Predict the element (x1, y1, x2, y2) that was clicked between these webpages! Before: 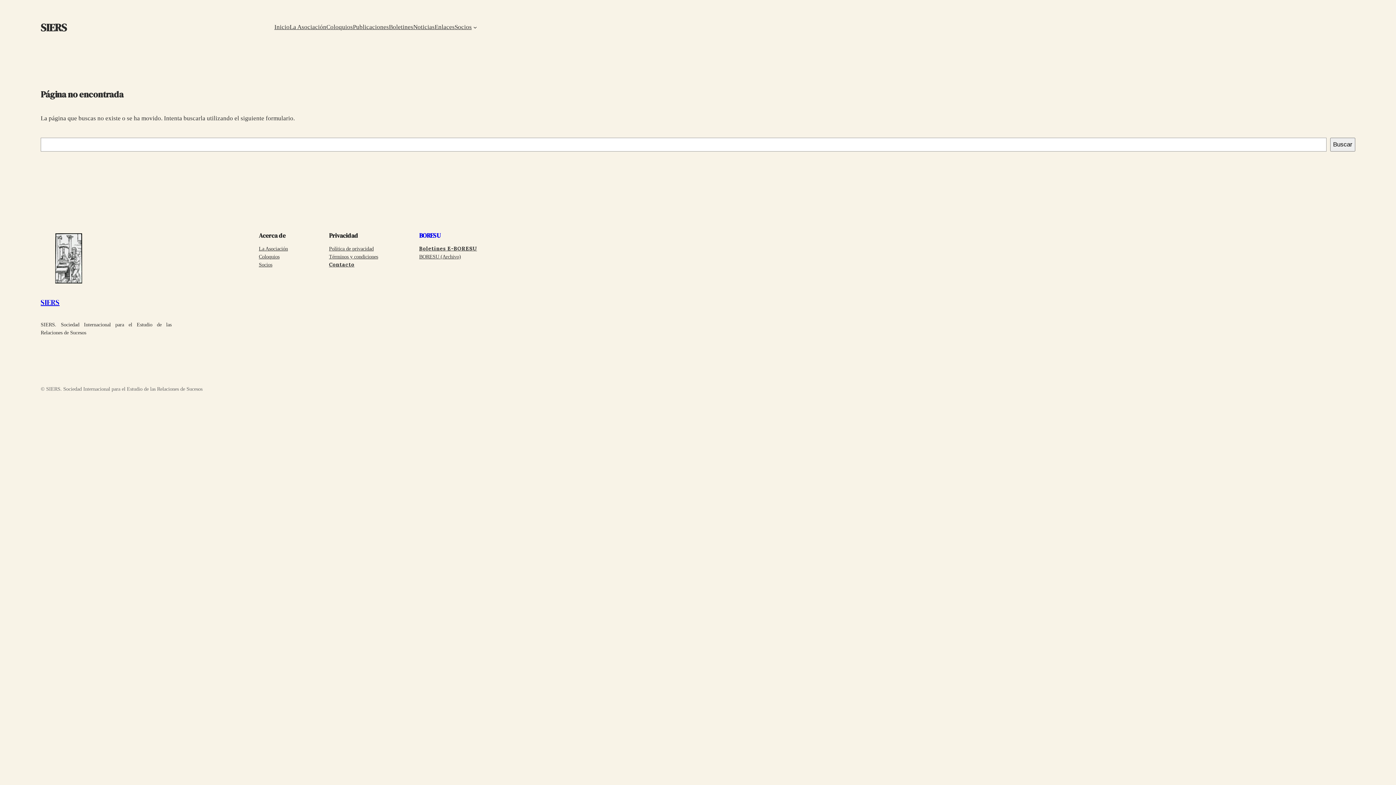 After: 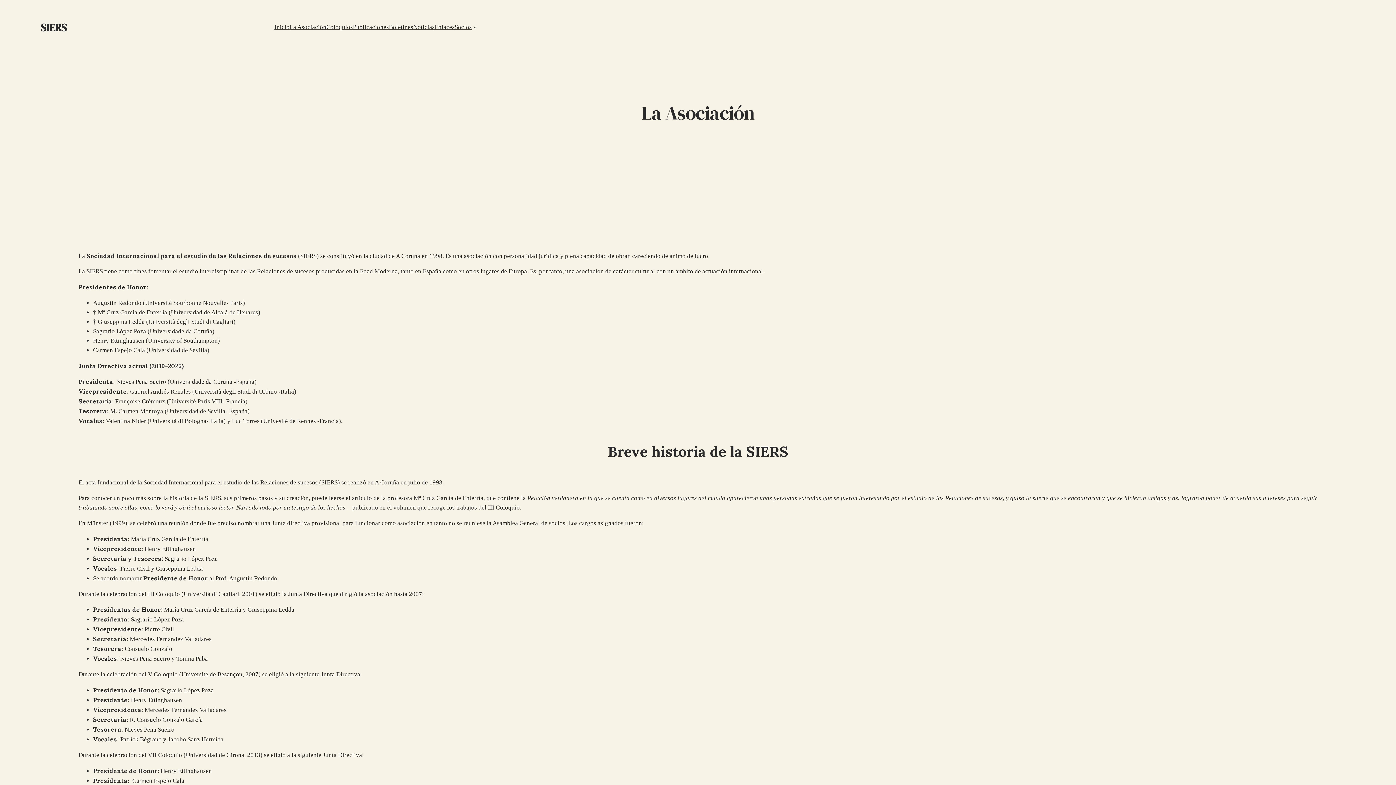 Action: label: La Asociación bbox: (258, 244, 288, 252)